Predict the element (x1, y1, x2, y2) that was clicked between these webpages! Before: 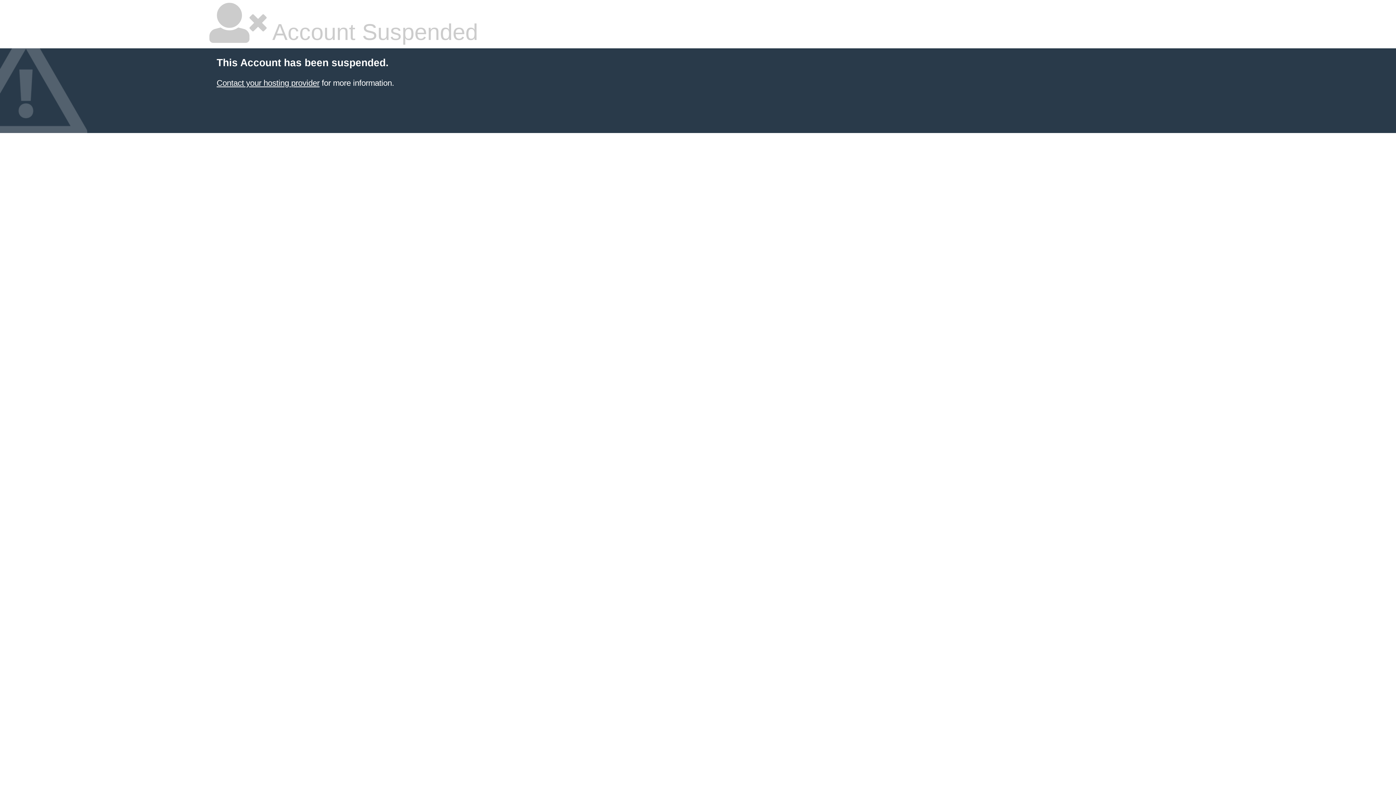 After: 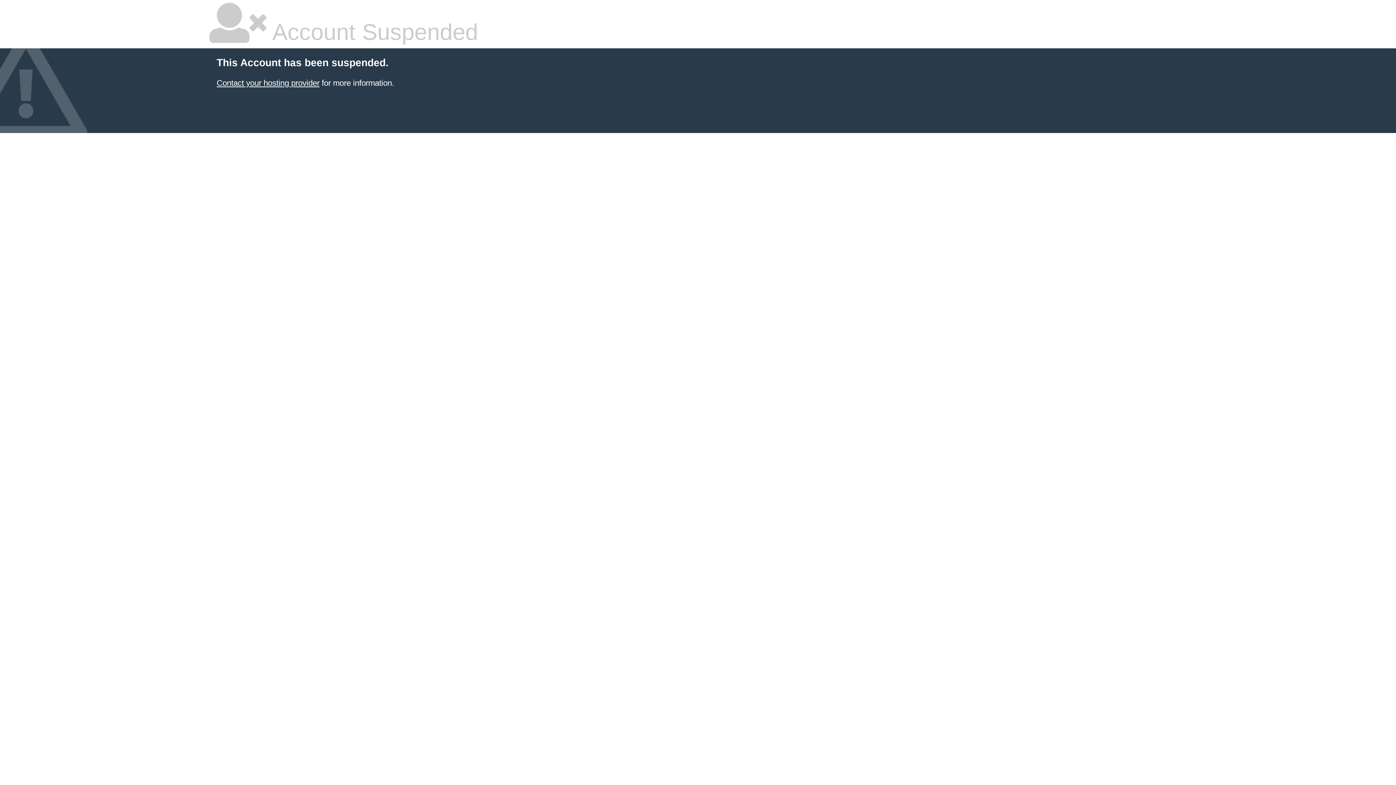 Action: label: Contact your hosting provider bbox: (216, 78, 319, 87)